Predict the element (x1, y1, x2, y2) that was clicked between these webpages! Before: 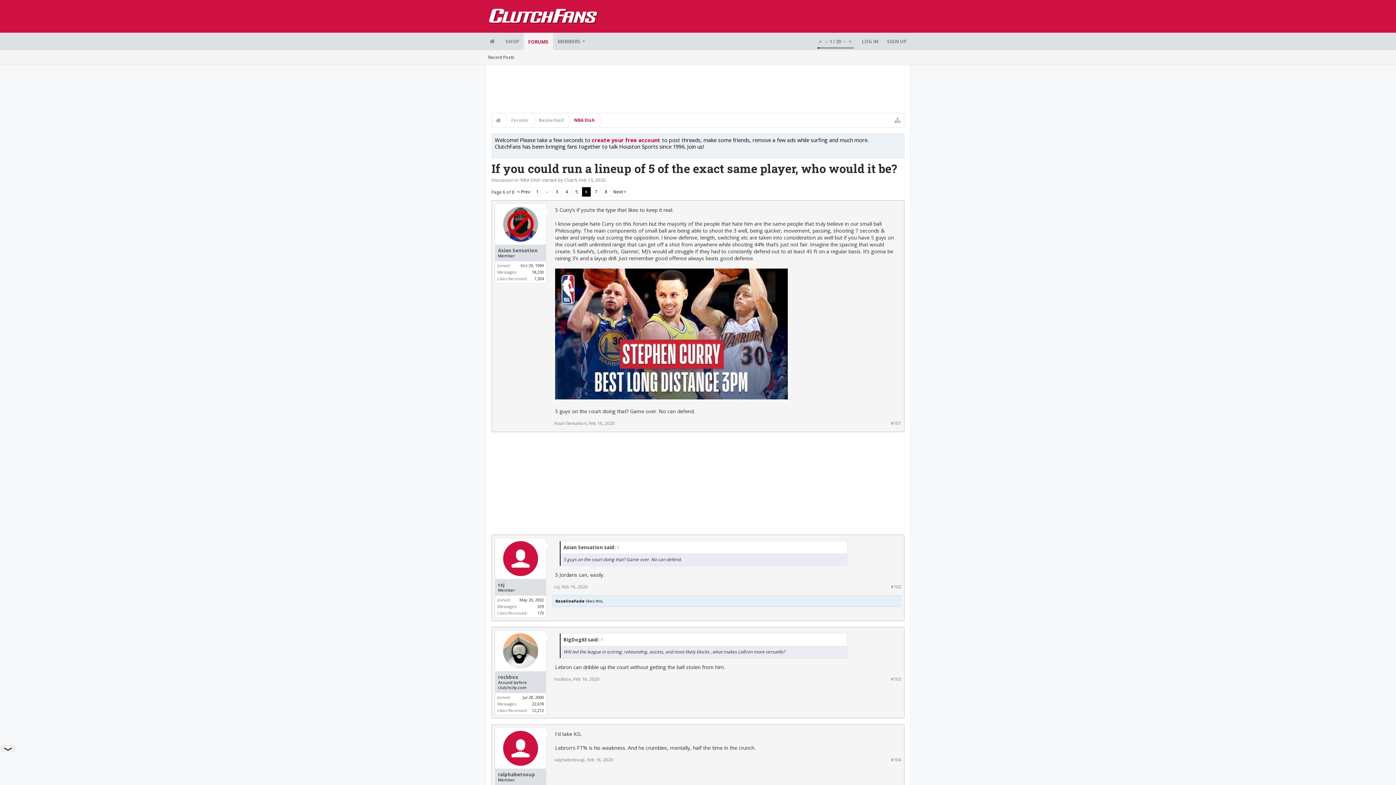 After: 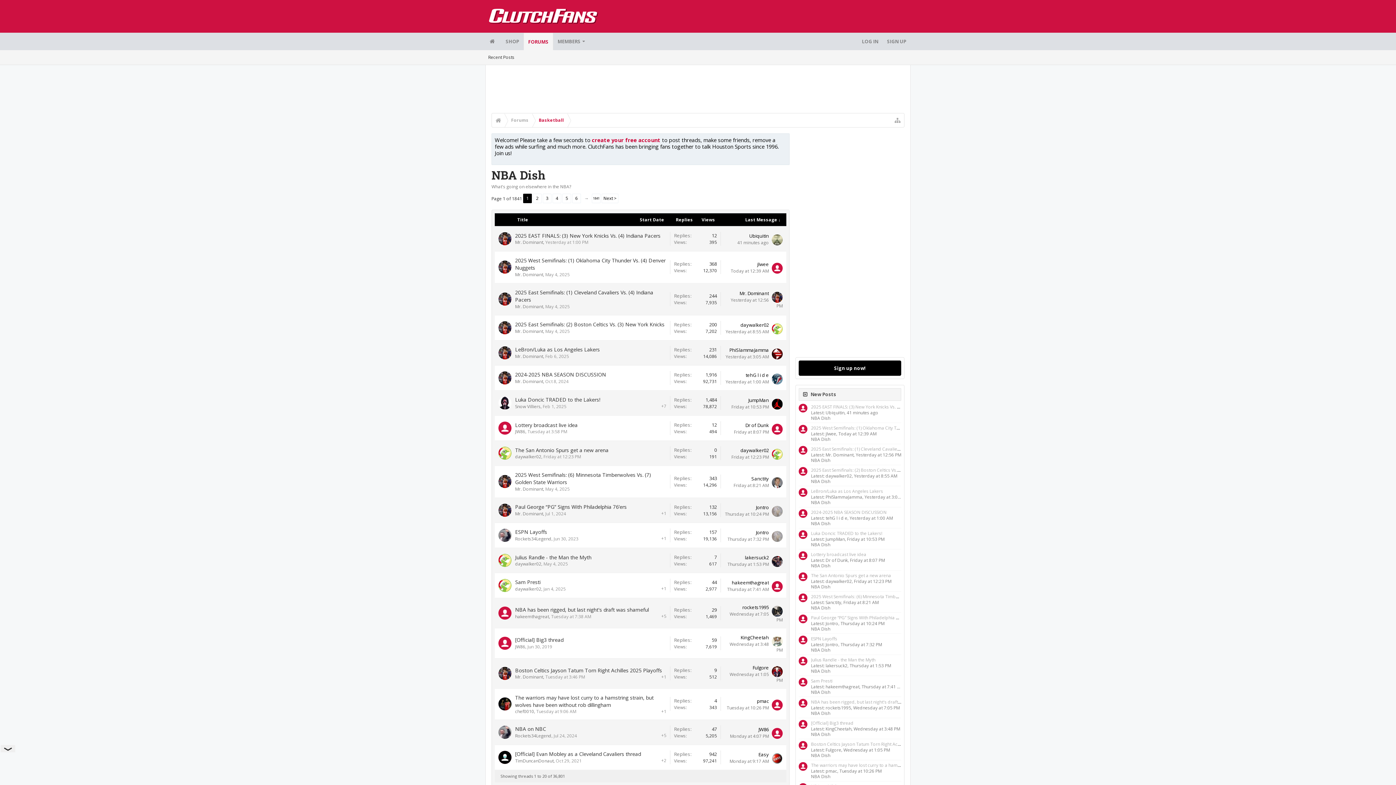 Action: bbox: (520, 176, 540, 183) label: NBA Dish